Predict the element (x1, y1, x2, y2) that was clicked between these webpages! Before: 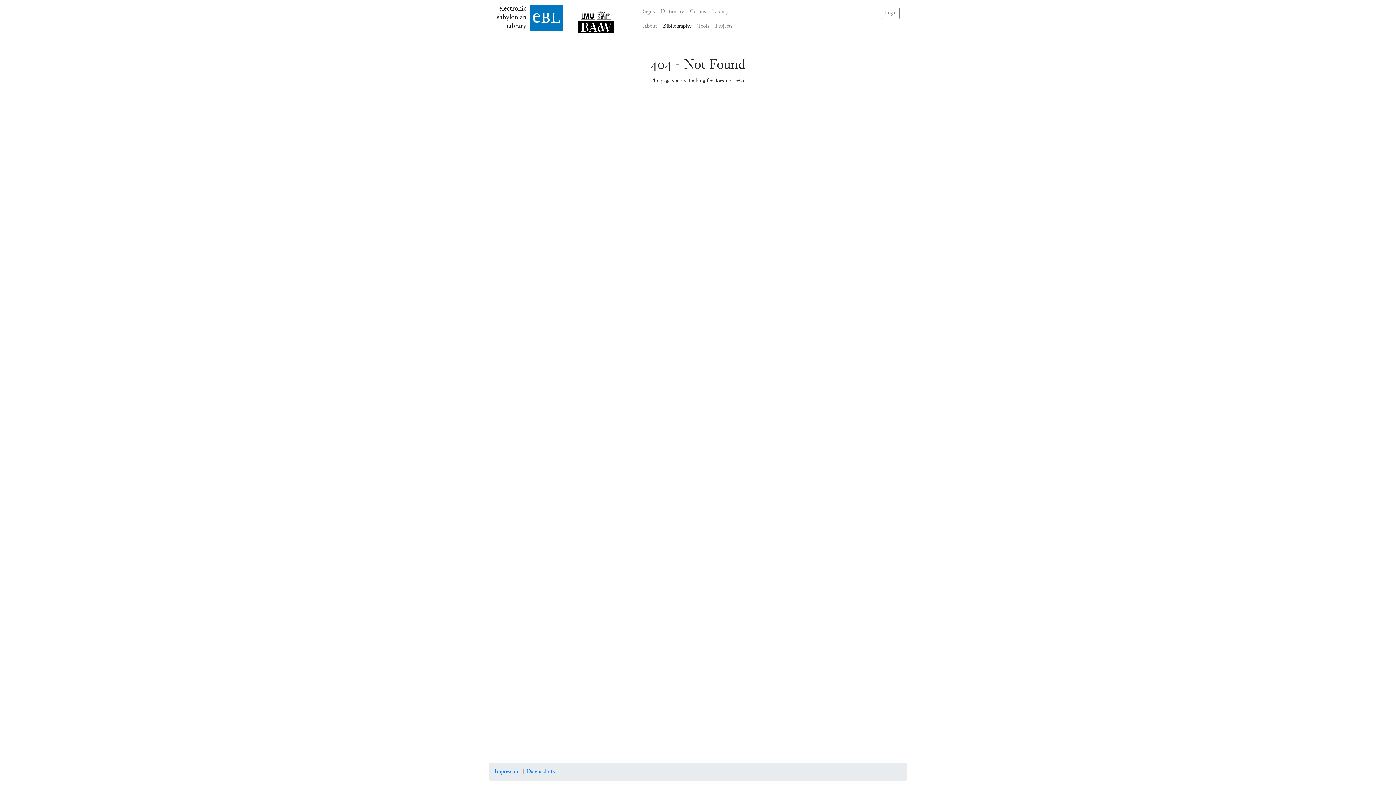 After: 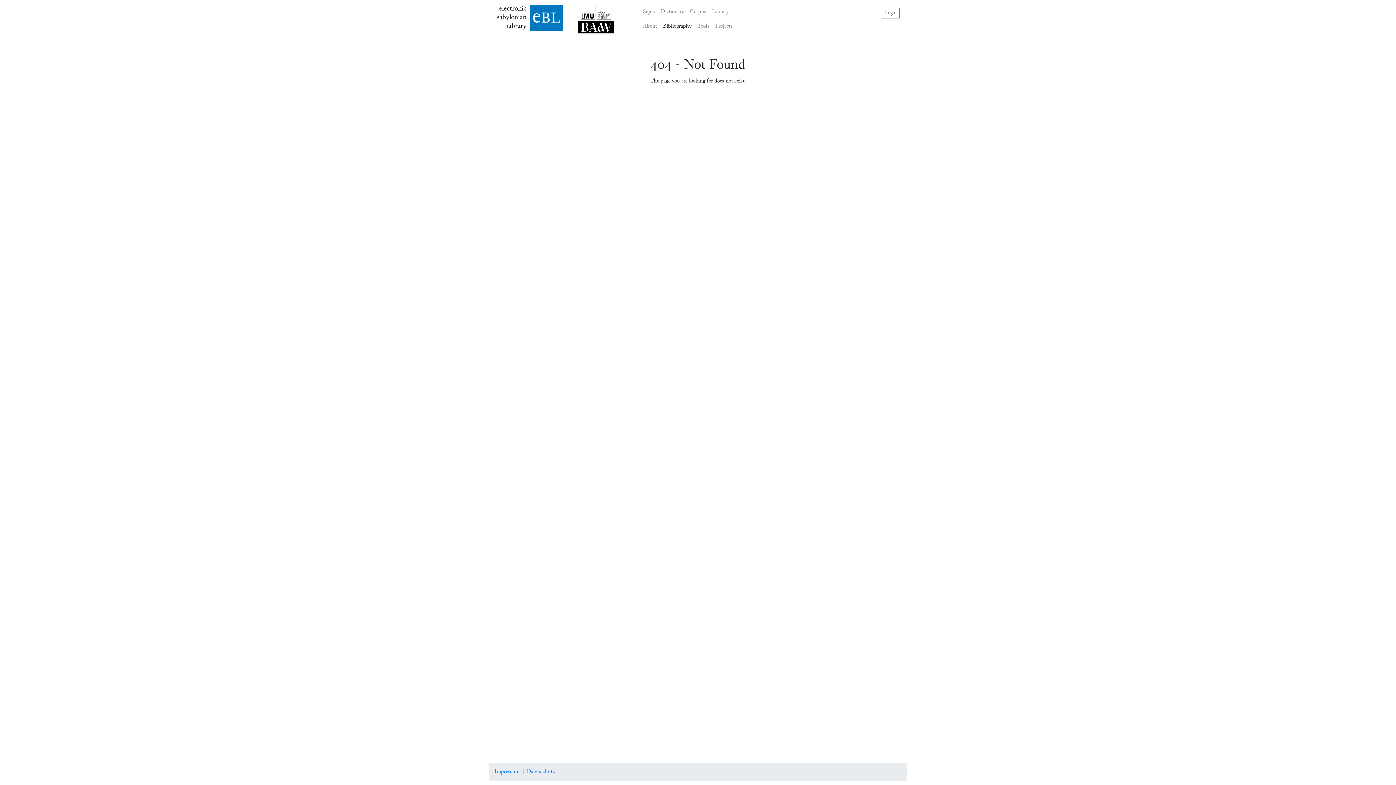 Action: bbox: (578, 5, 614, 21)